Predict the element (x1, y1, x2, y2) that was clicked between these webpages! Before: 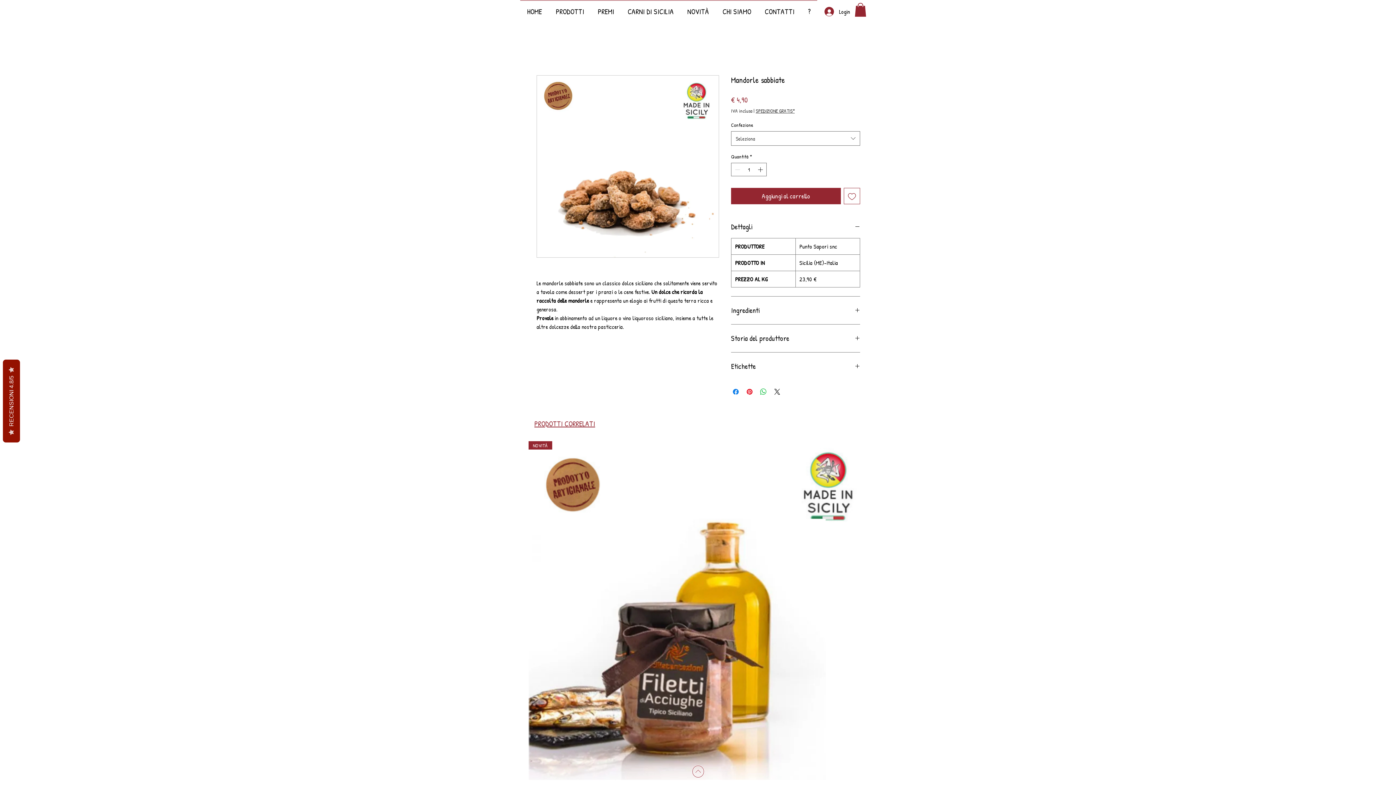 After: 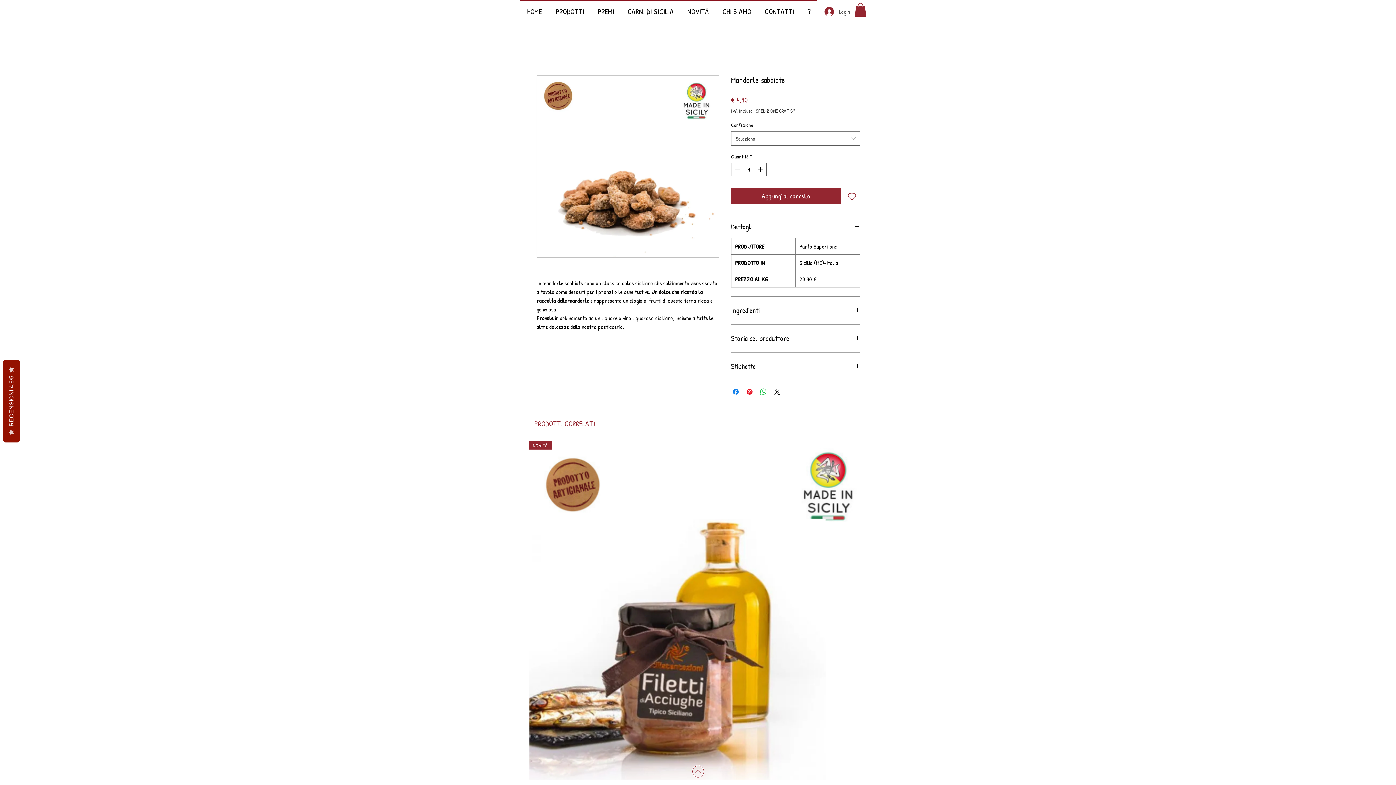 Action: label: Login bbox: (819, 4, 855, 18)